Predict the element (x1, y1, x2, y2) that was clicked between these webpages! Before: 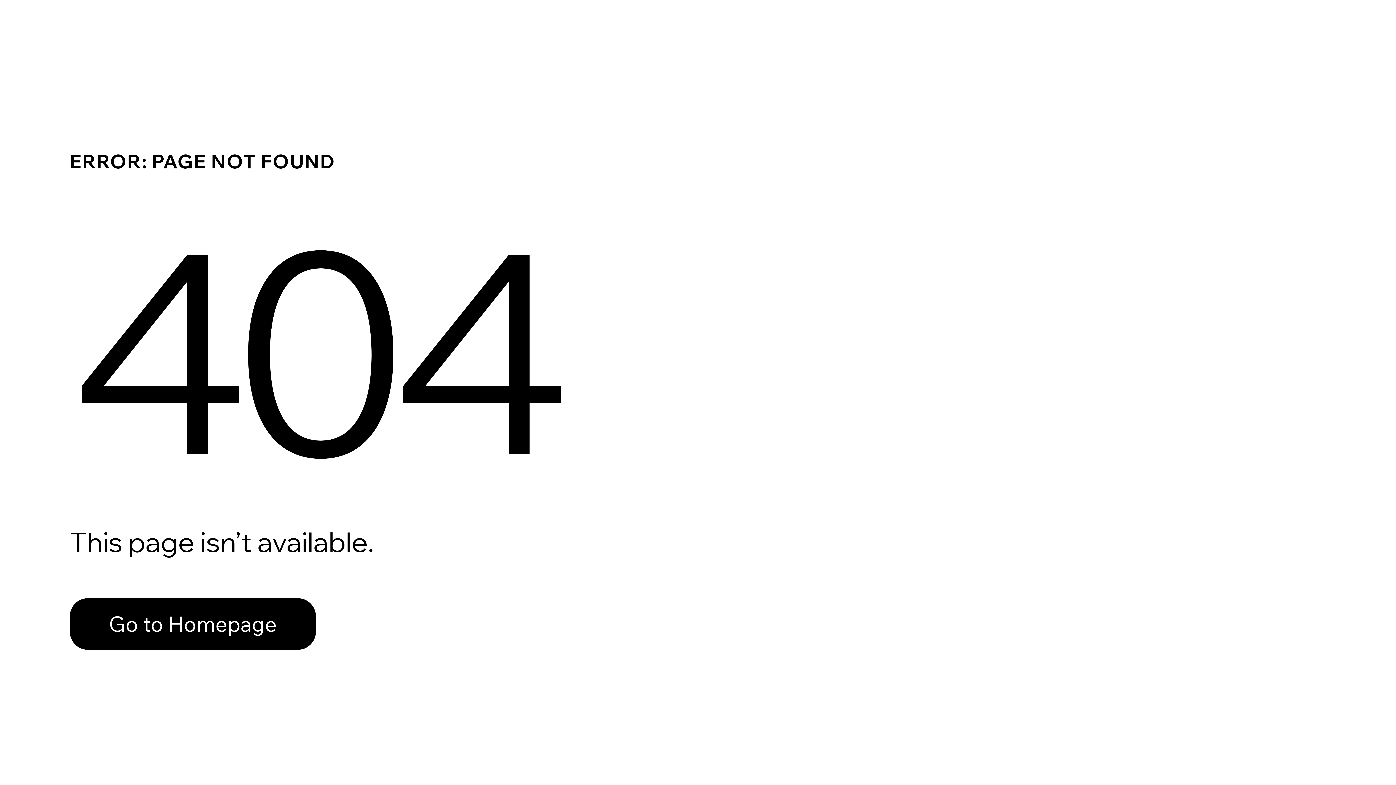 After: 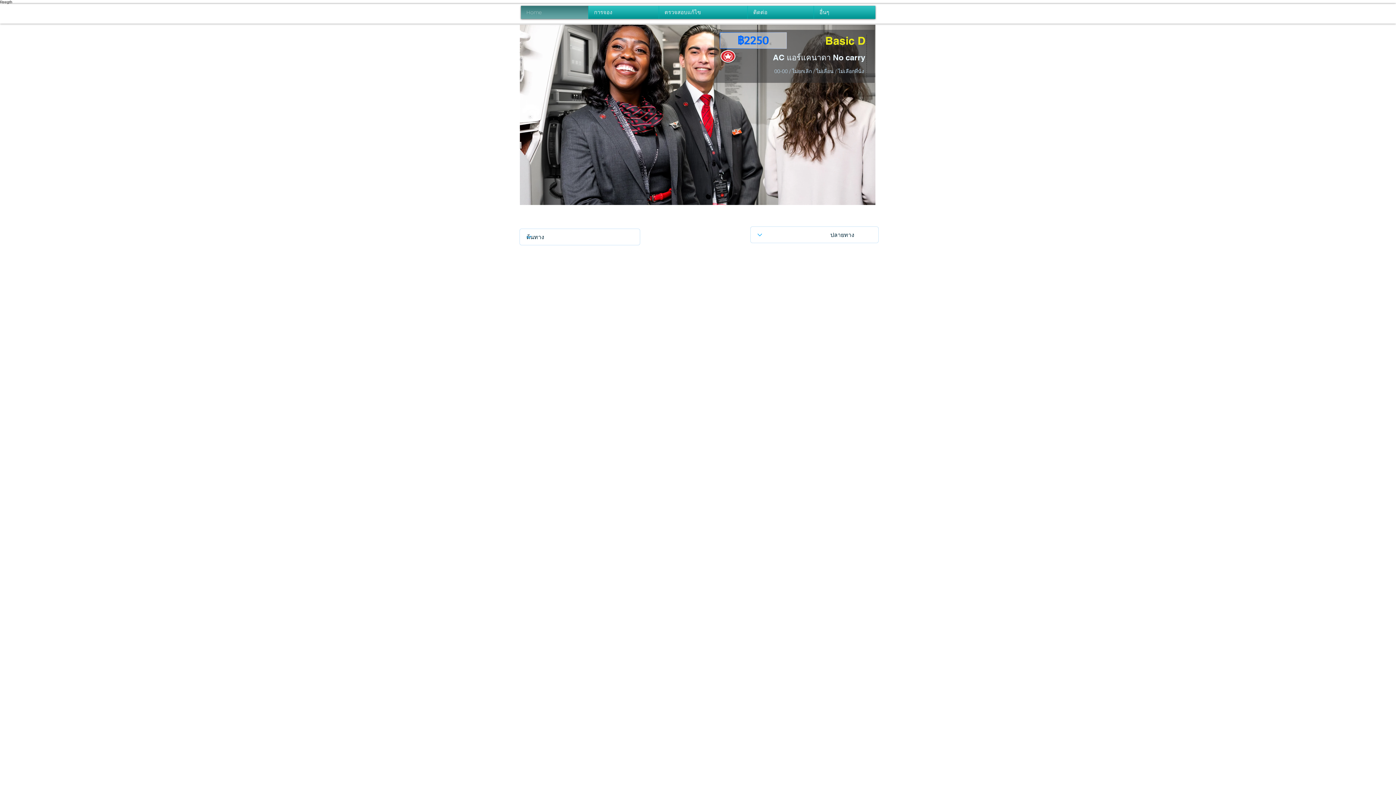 Action: bbox: (69, 582, 768, 659) label: Go to Homepage